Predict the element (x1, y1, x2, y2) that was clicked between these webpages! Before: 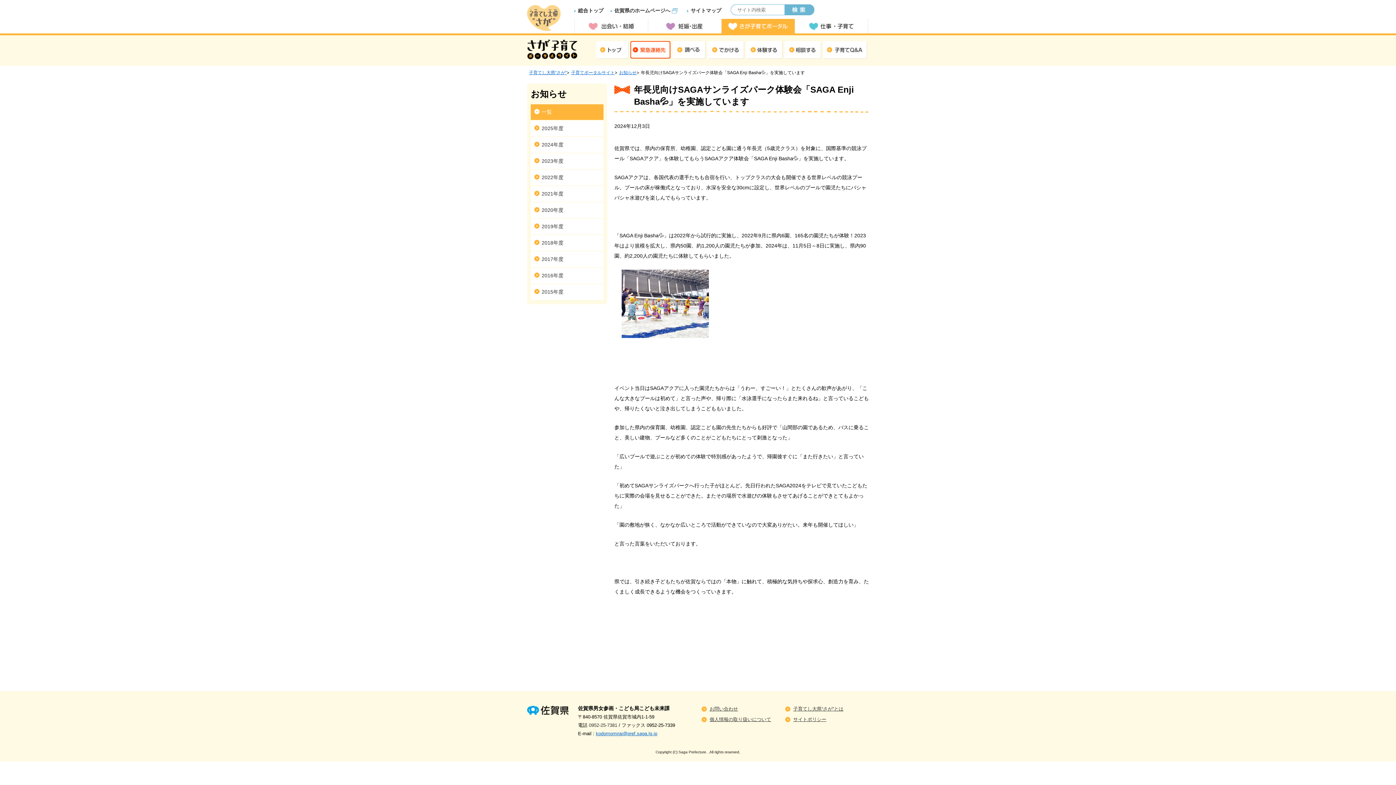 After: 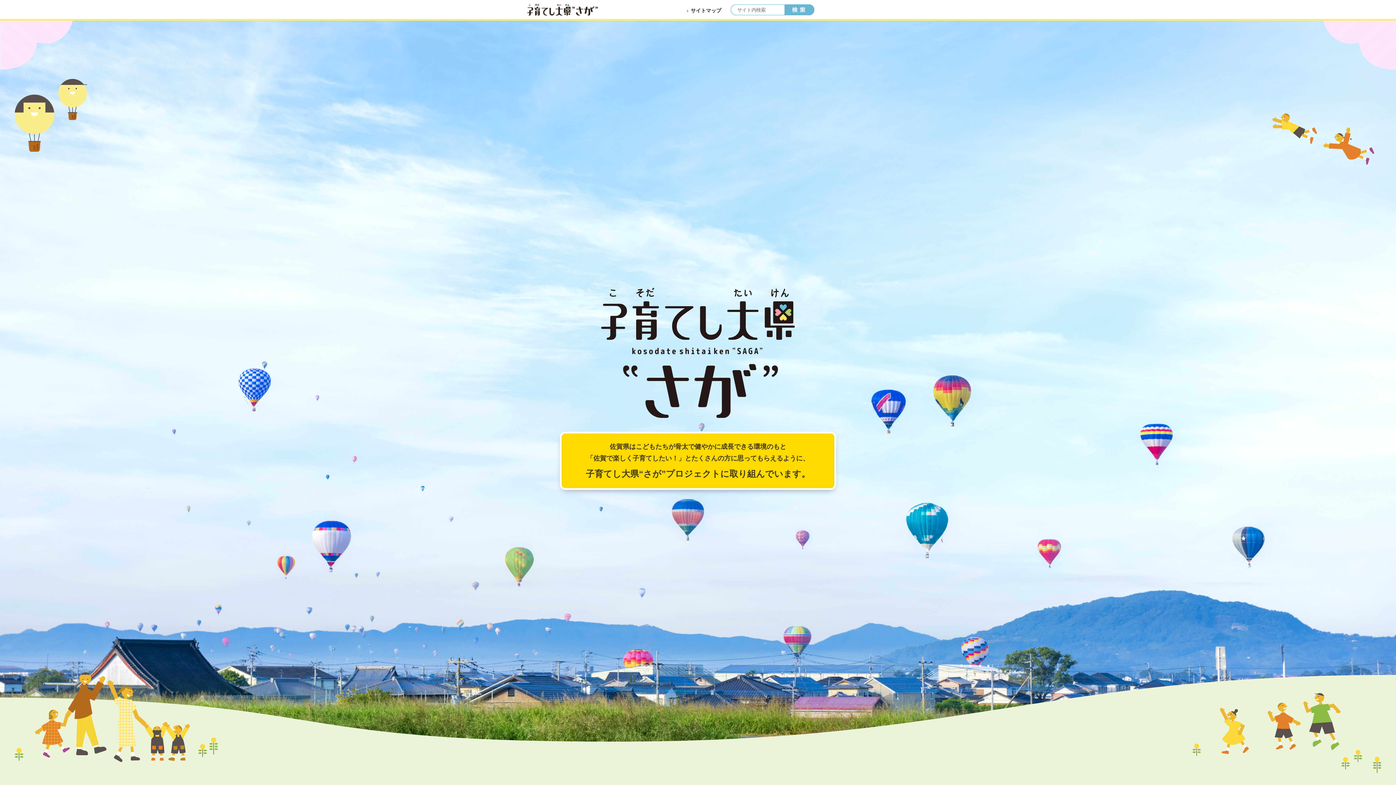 Action: bbox: (574, 7, 603, 13) label: 総合トップ